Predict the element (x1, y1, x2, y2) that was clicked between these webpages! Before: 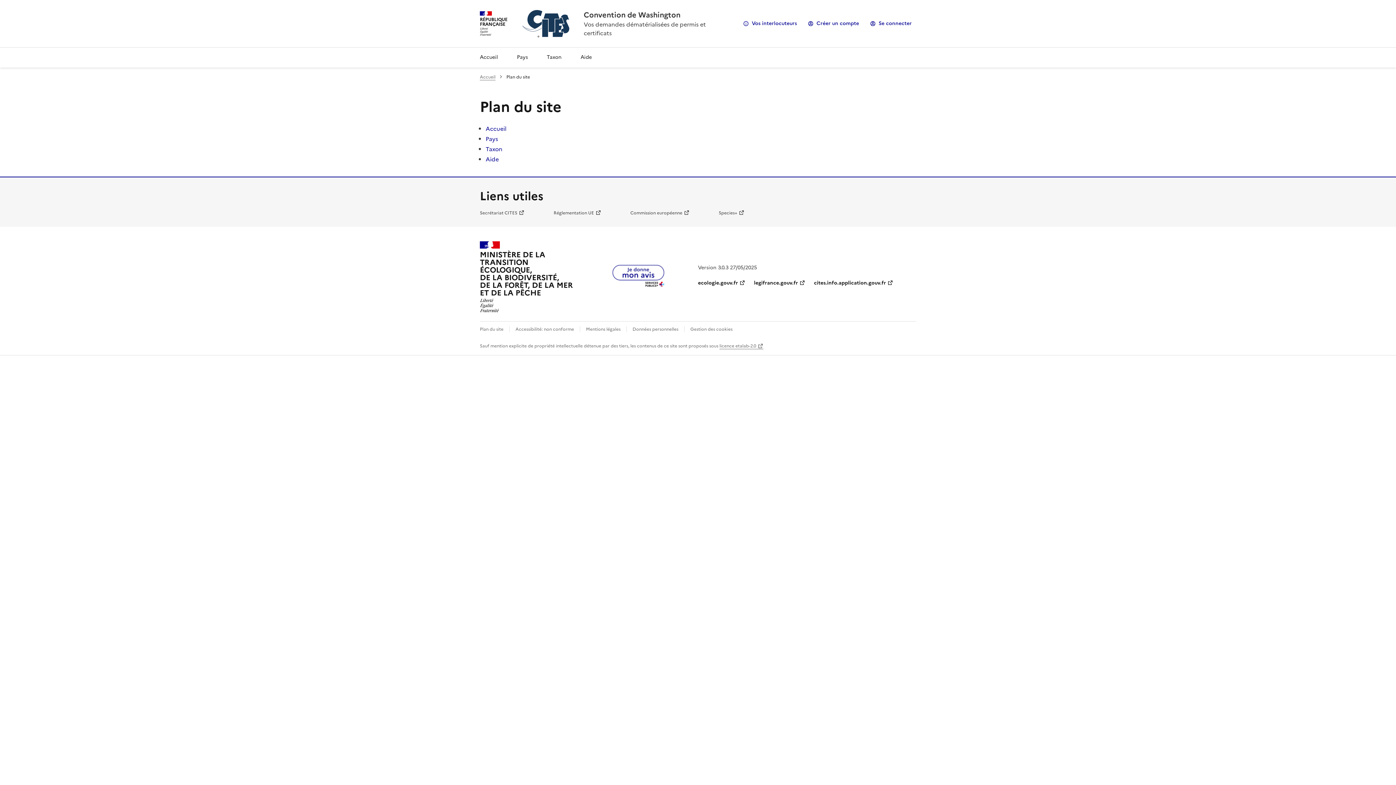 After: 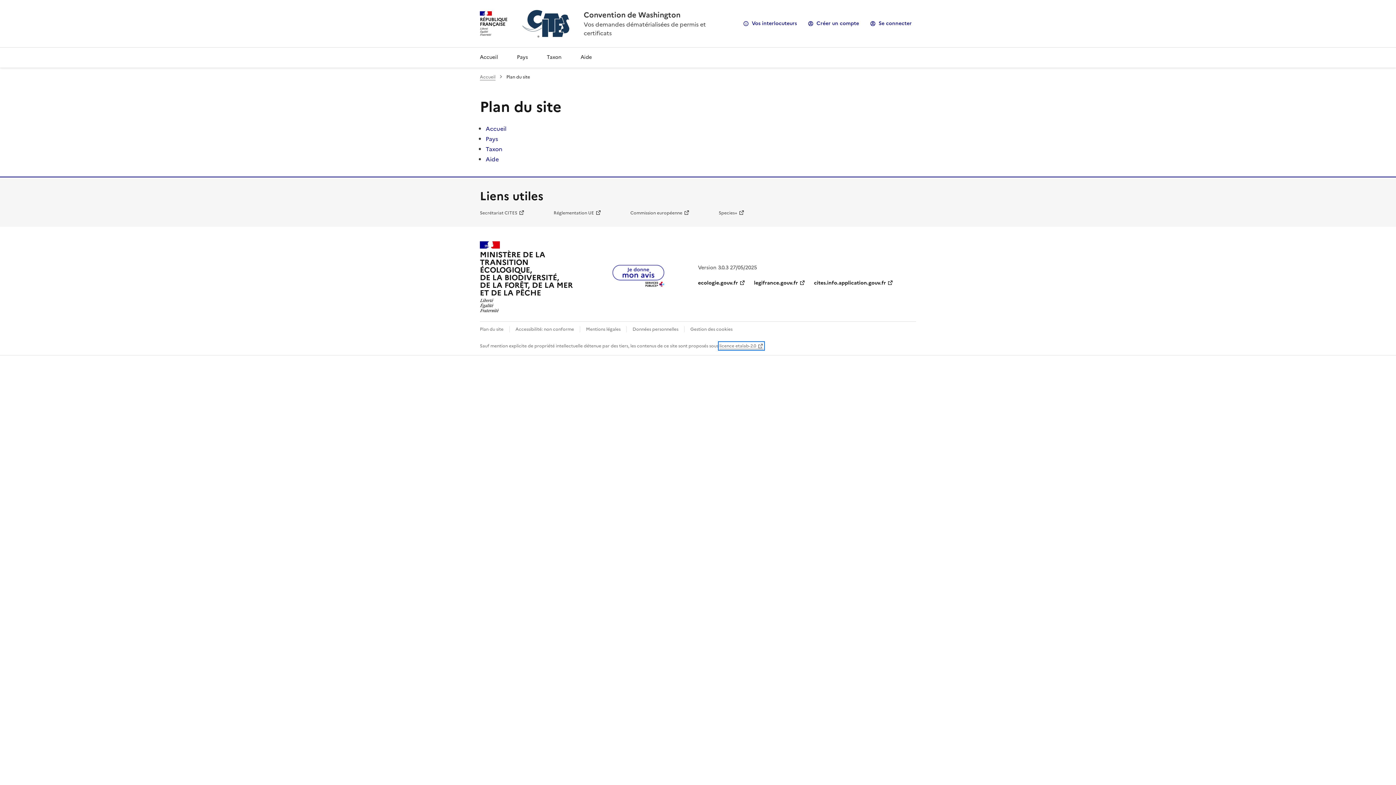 Action: label: licence etalab-2.0 bbox: (719, 343, 763, 349)